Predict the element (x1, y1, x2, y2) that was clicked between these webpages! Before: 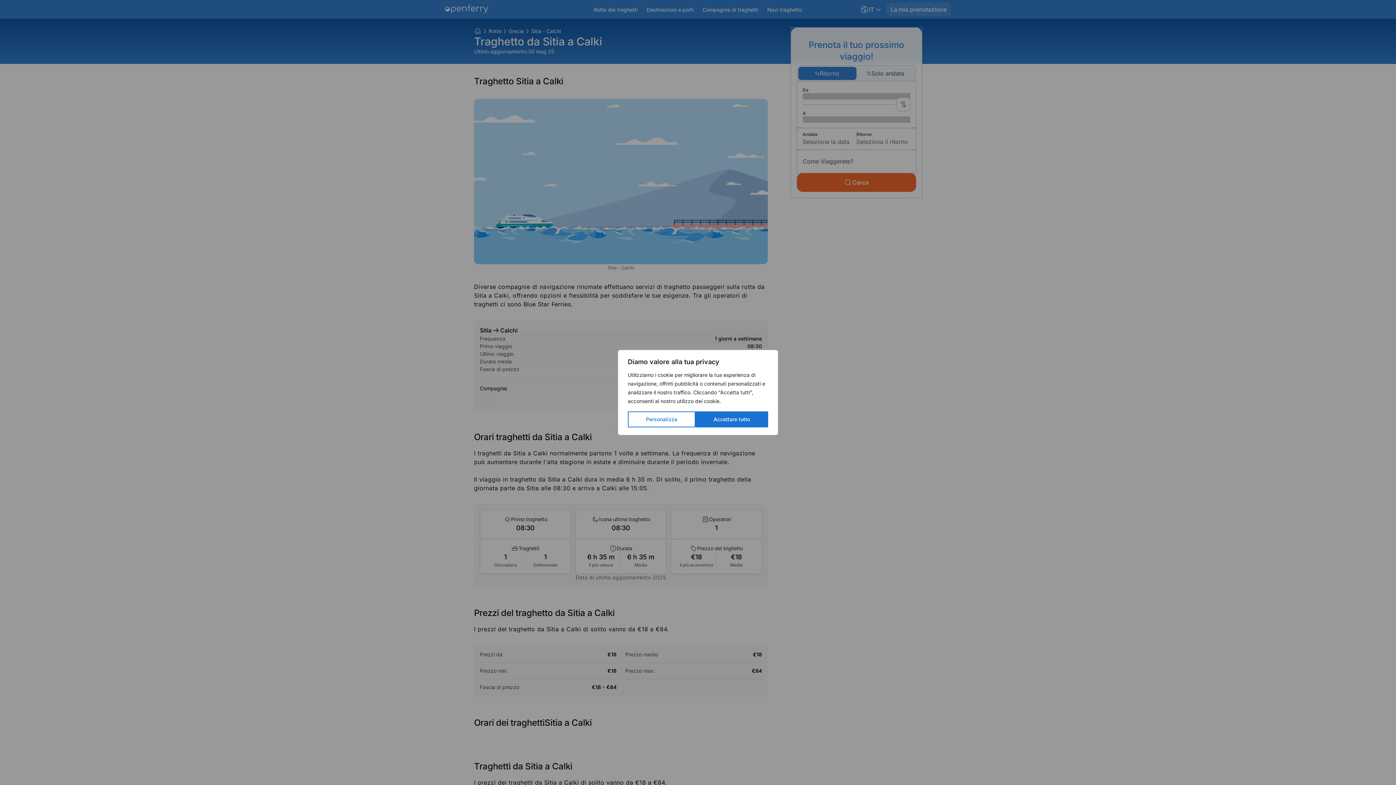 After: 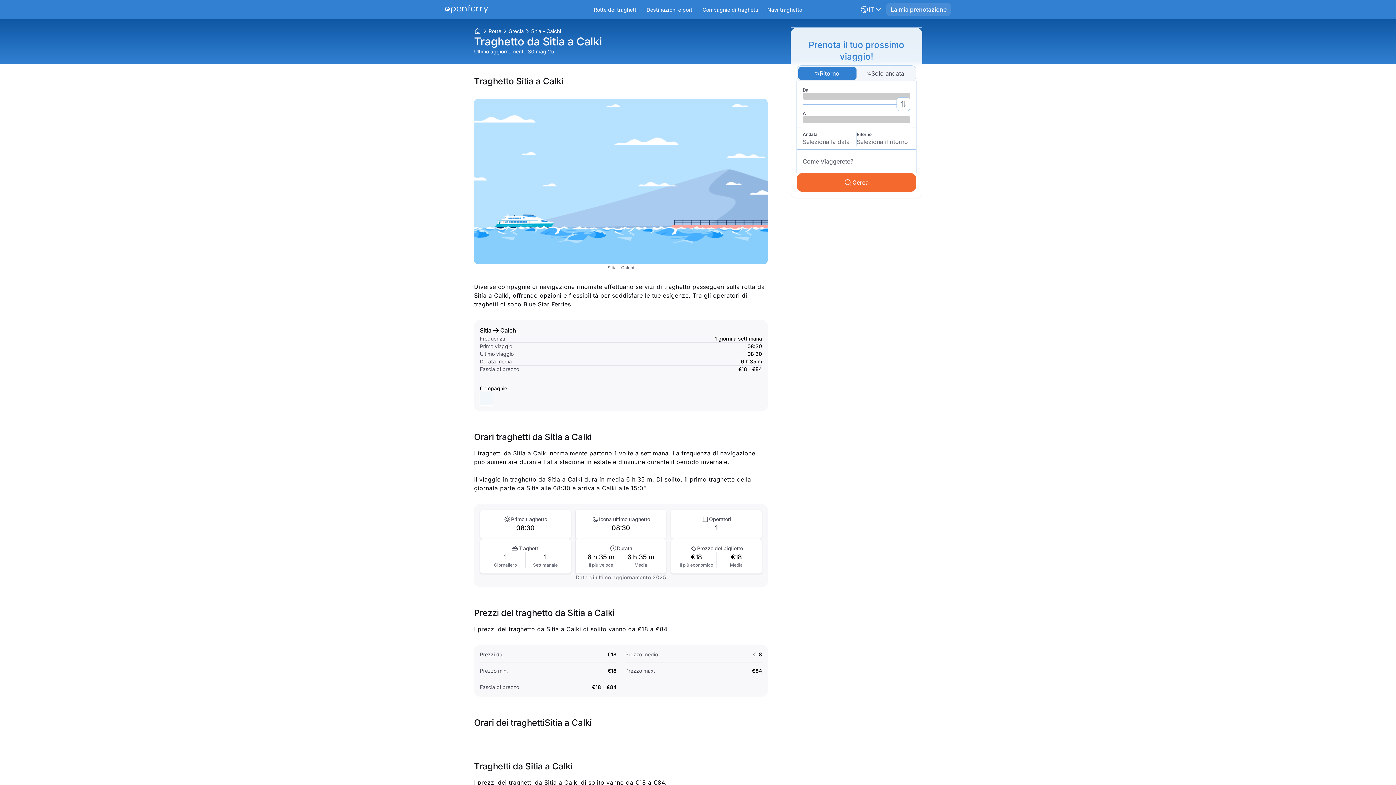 Action: bbox: (695, 411, 768, 427) label: Accettare tutto